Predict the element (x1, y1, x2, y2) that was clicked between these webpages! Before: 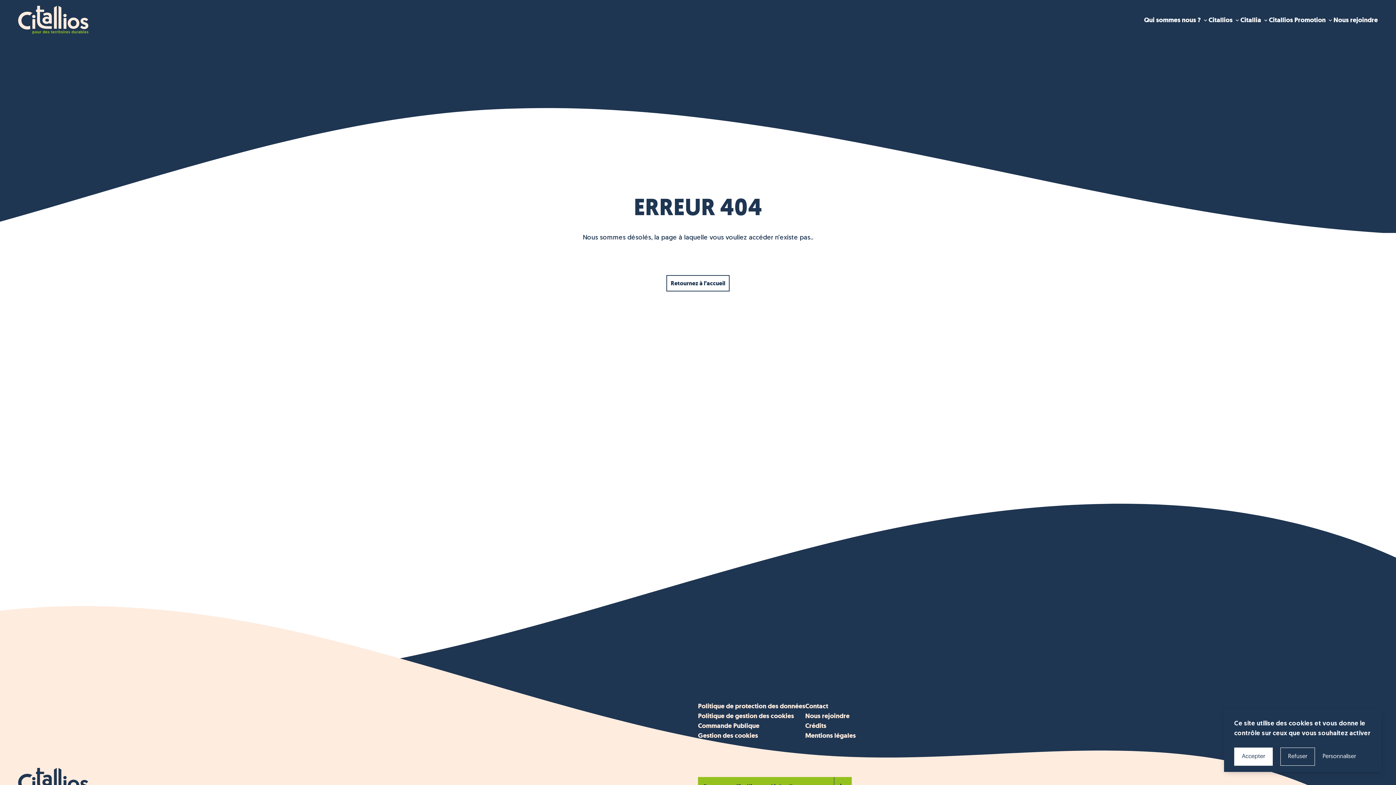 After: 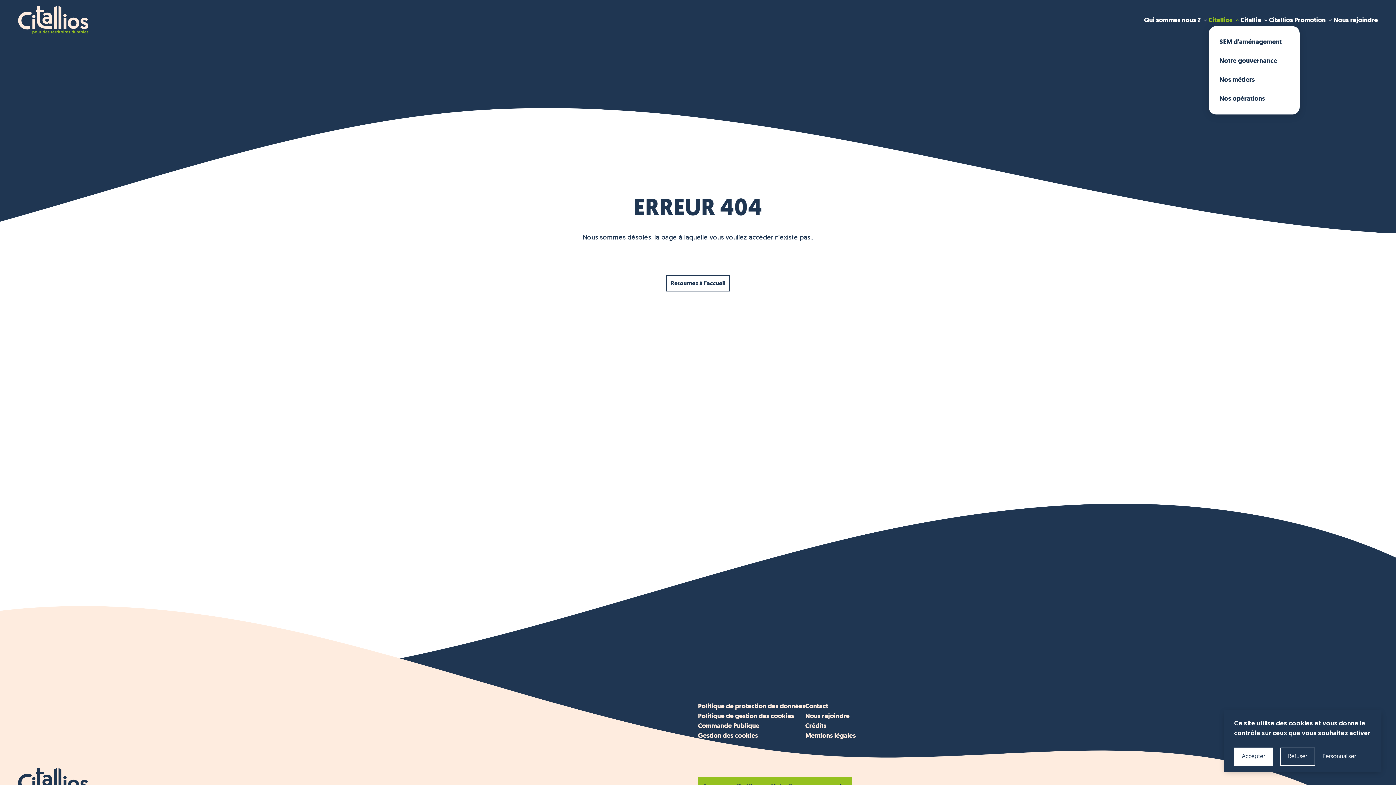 Action: bbox: (1208, 15, 1240, 24) label: Citallios